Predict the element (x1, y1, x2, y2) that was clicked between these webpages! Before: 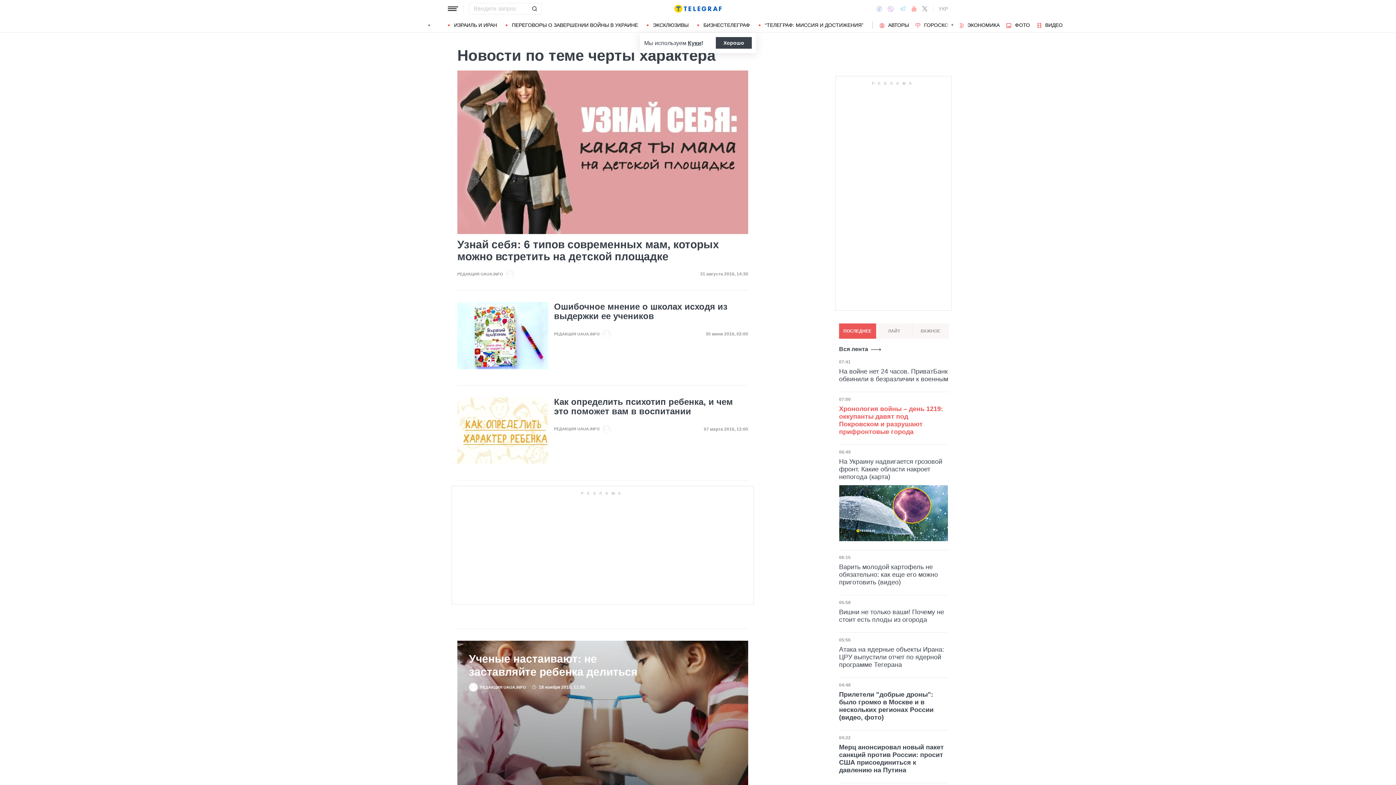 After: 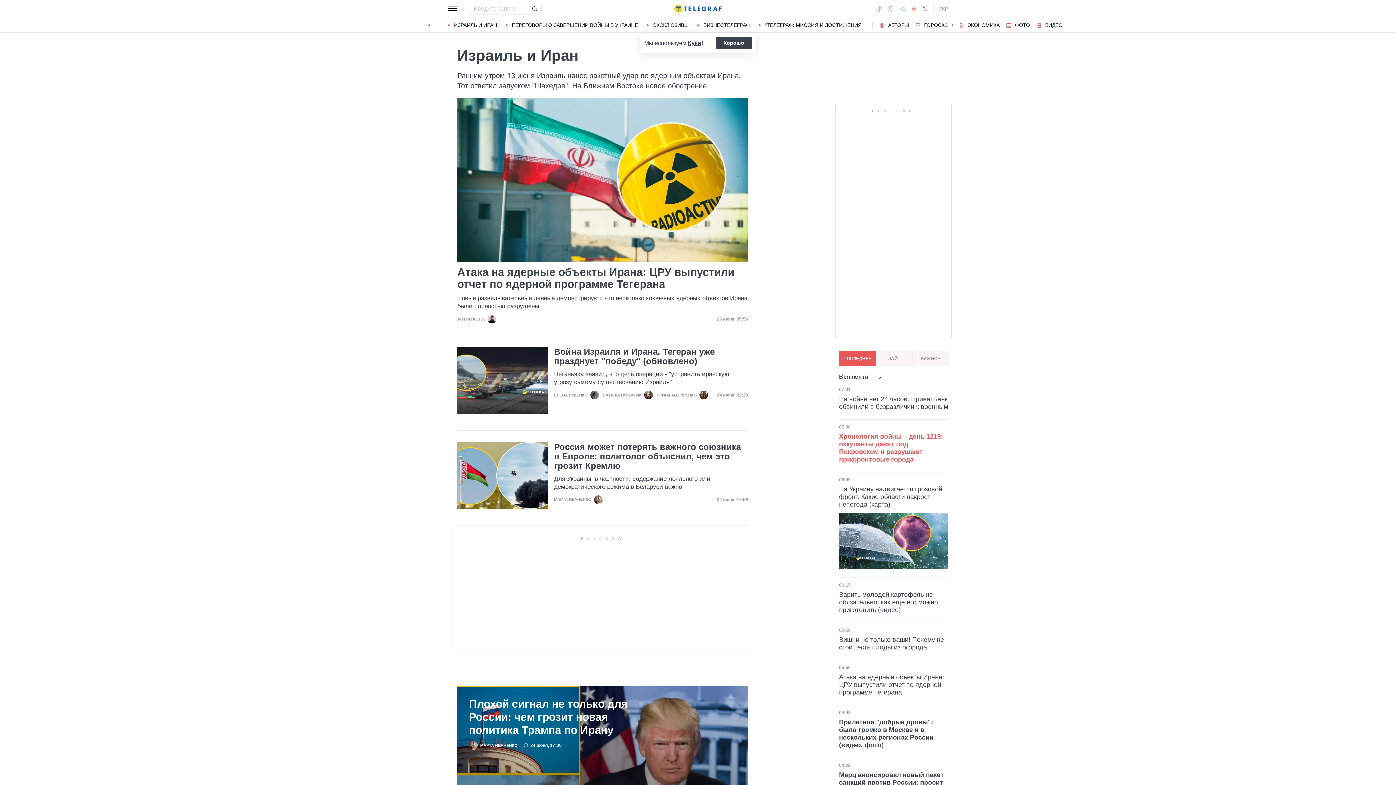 Action: bbox: (448, 22, 497, 27) label: ИЗРАИЛЬ И ИРАН